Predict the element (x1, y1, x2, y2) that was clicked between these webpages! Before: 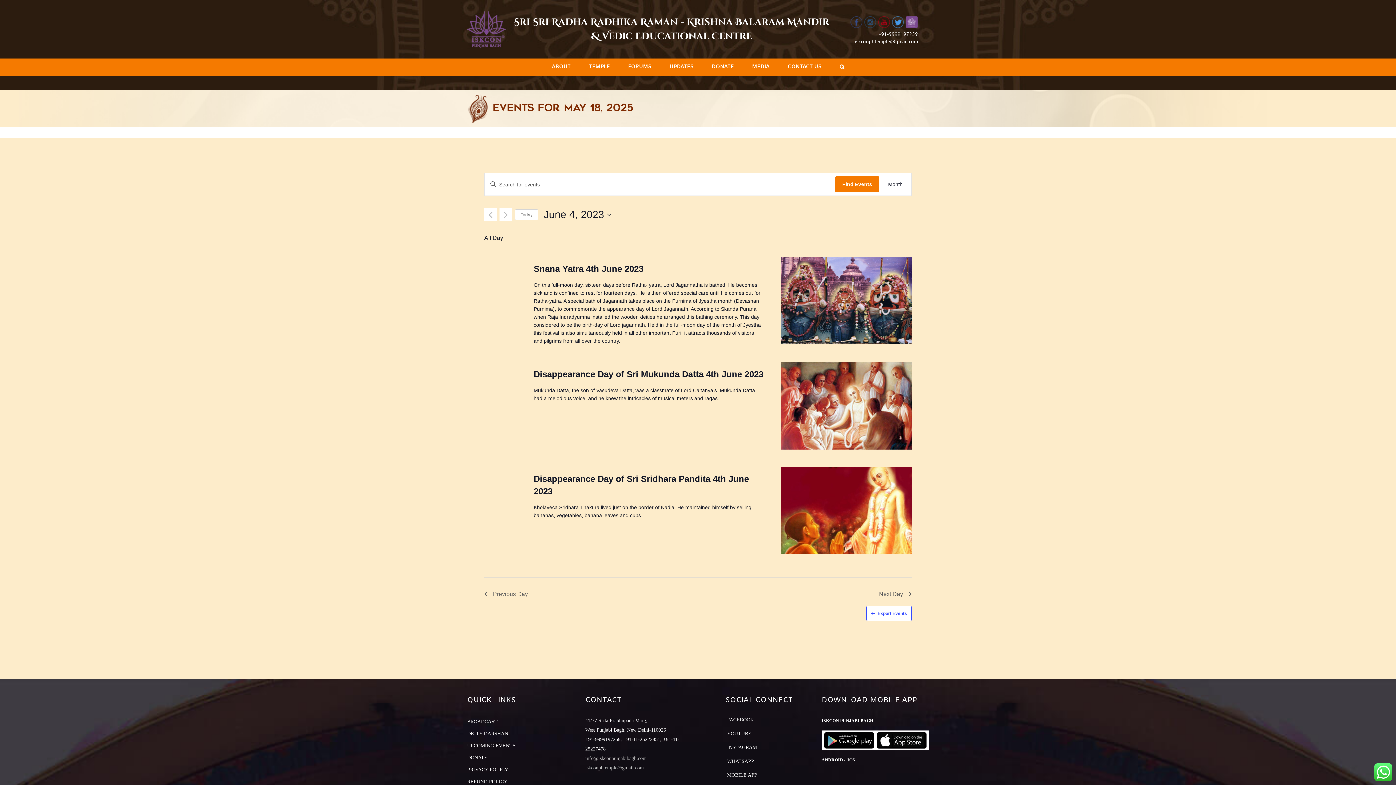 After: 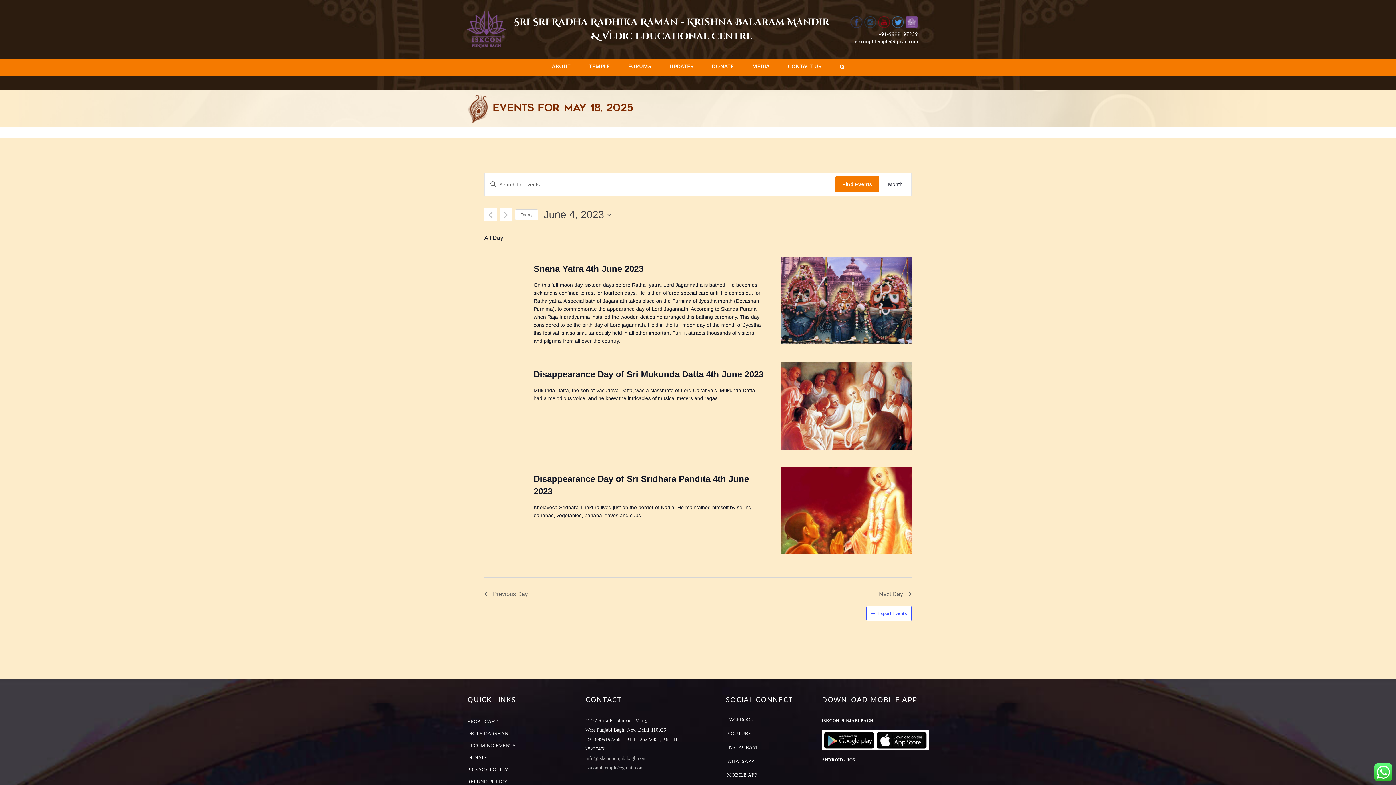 Action: bbox: (544, 207, 611, 221) label: Click to toggle datepicker